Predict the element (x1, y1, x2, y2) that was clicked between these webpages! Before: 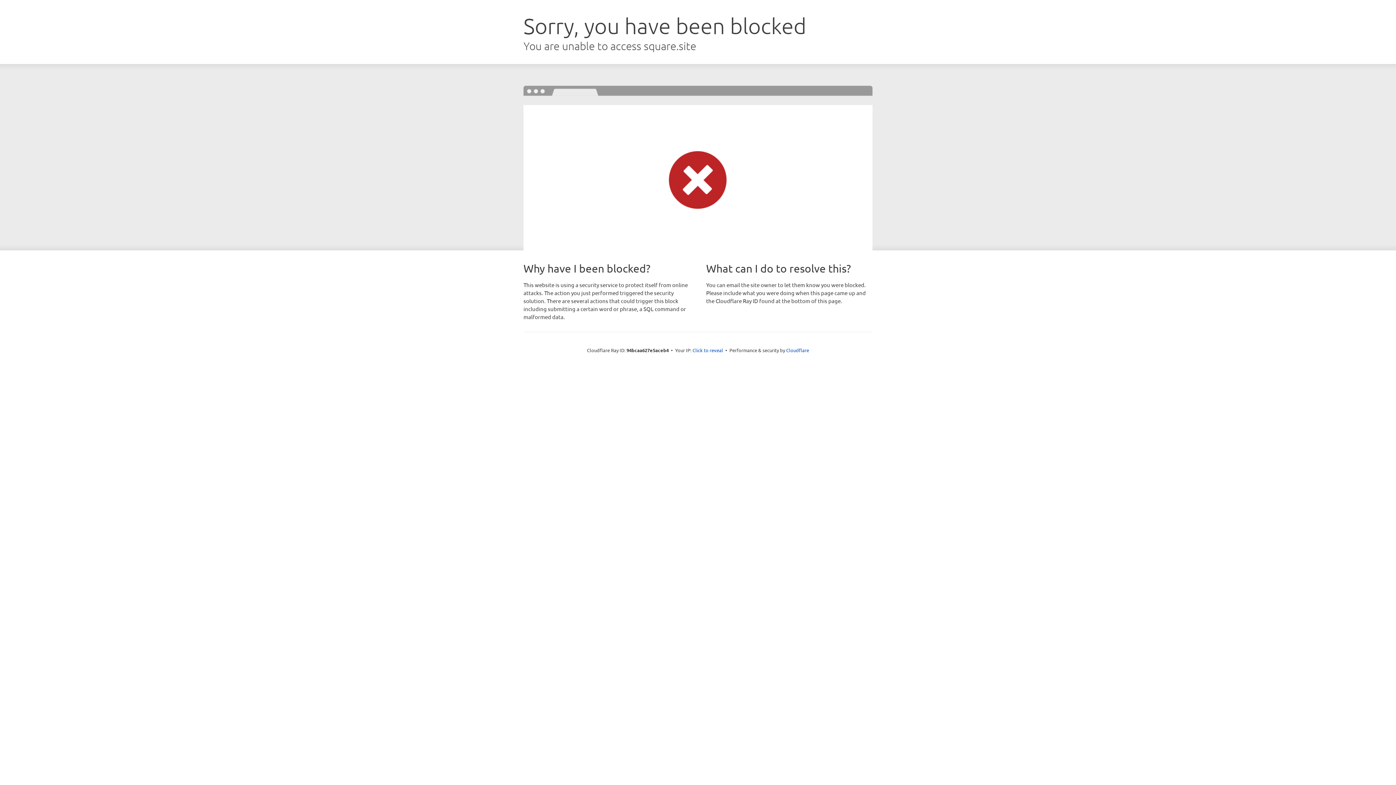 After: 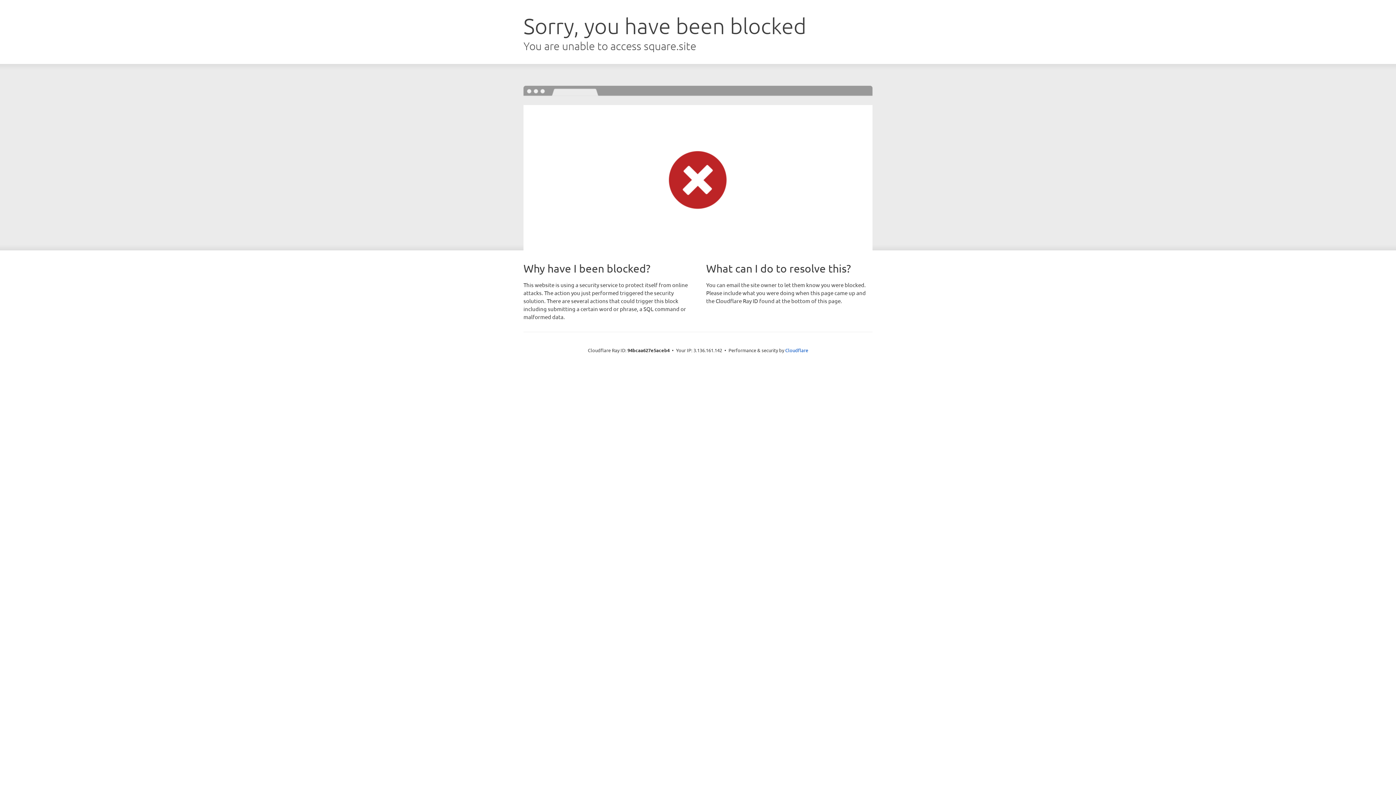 Action: bbox: (692, 346, 723, 353) label: Click to reveal